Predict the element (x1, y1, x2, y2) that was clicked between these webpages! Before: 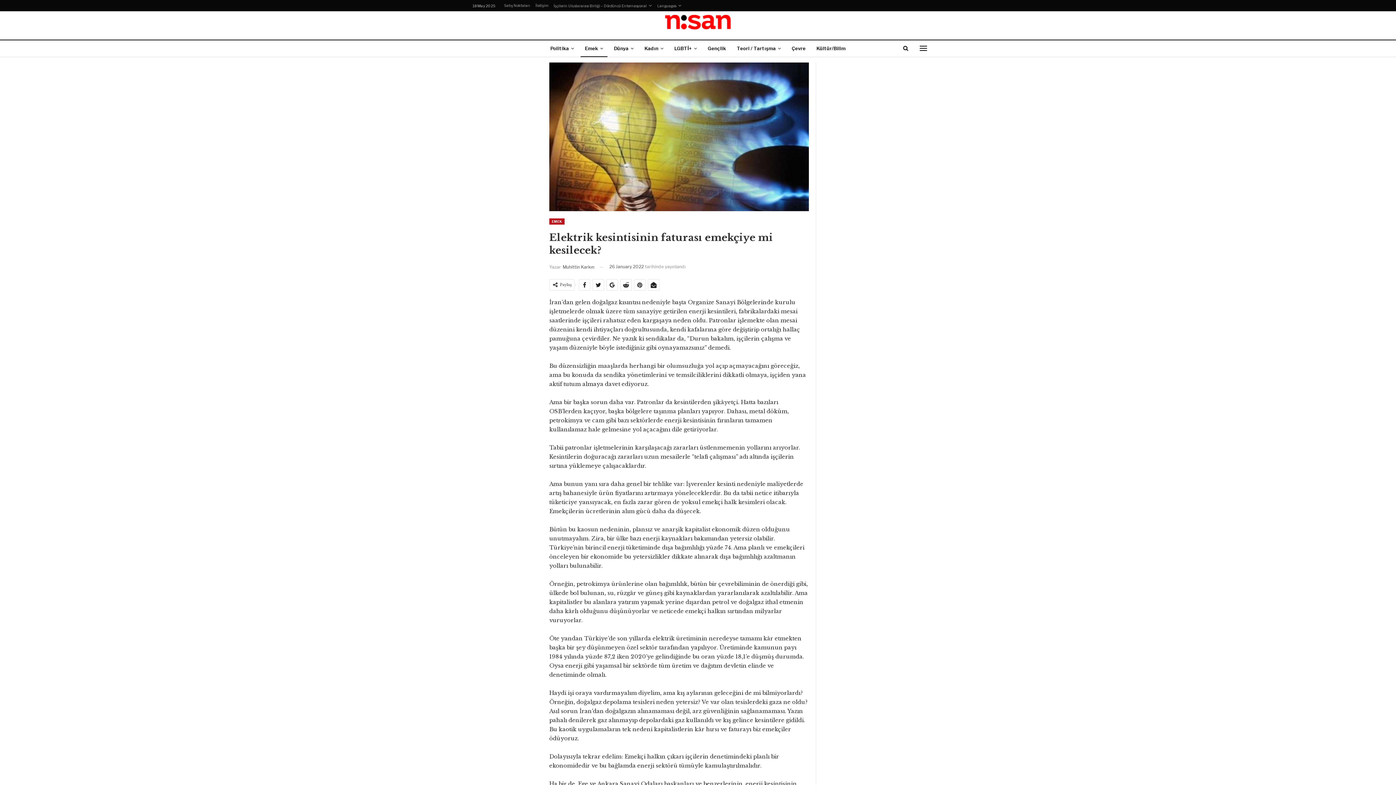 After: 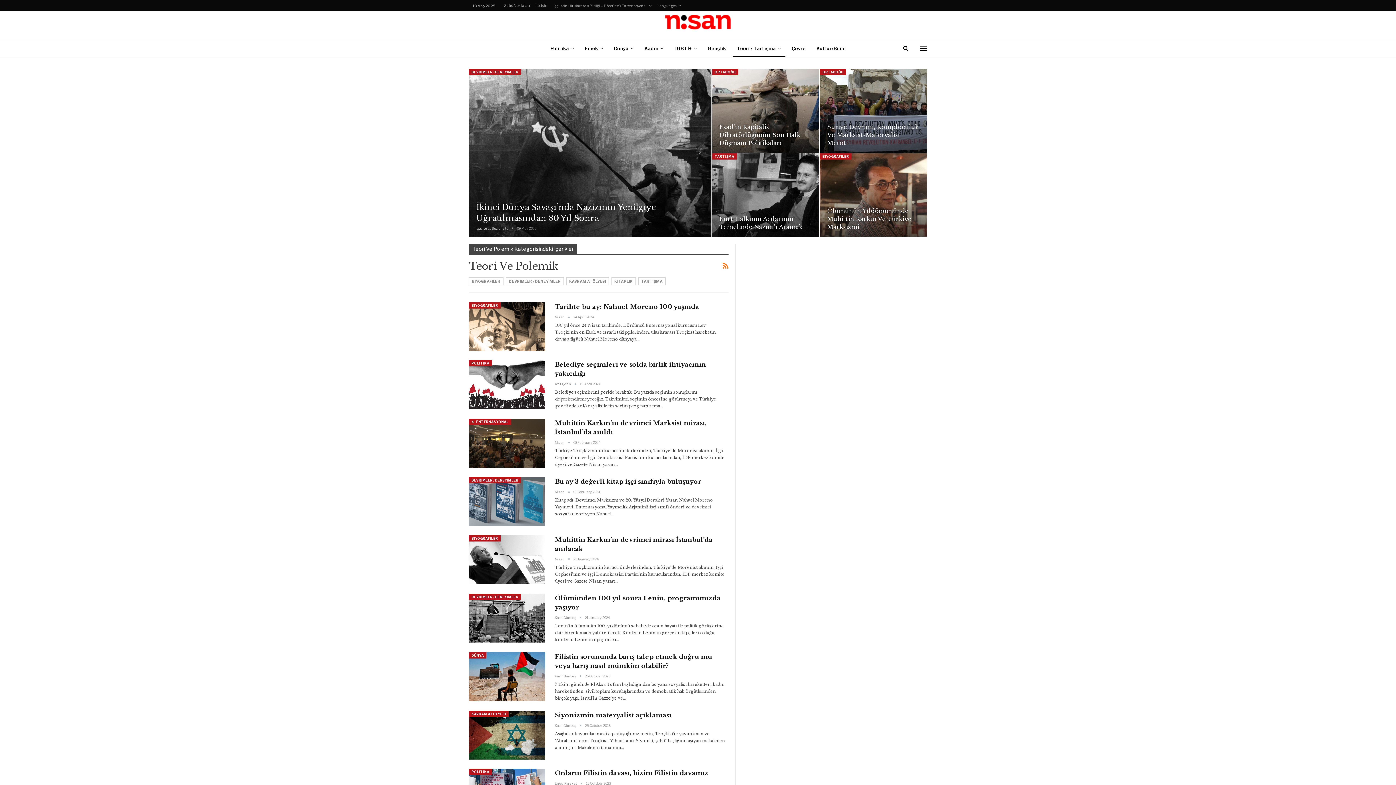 Action: label: Teori / Tartışma bbox: (732, 40, 785, 57)